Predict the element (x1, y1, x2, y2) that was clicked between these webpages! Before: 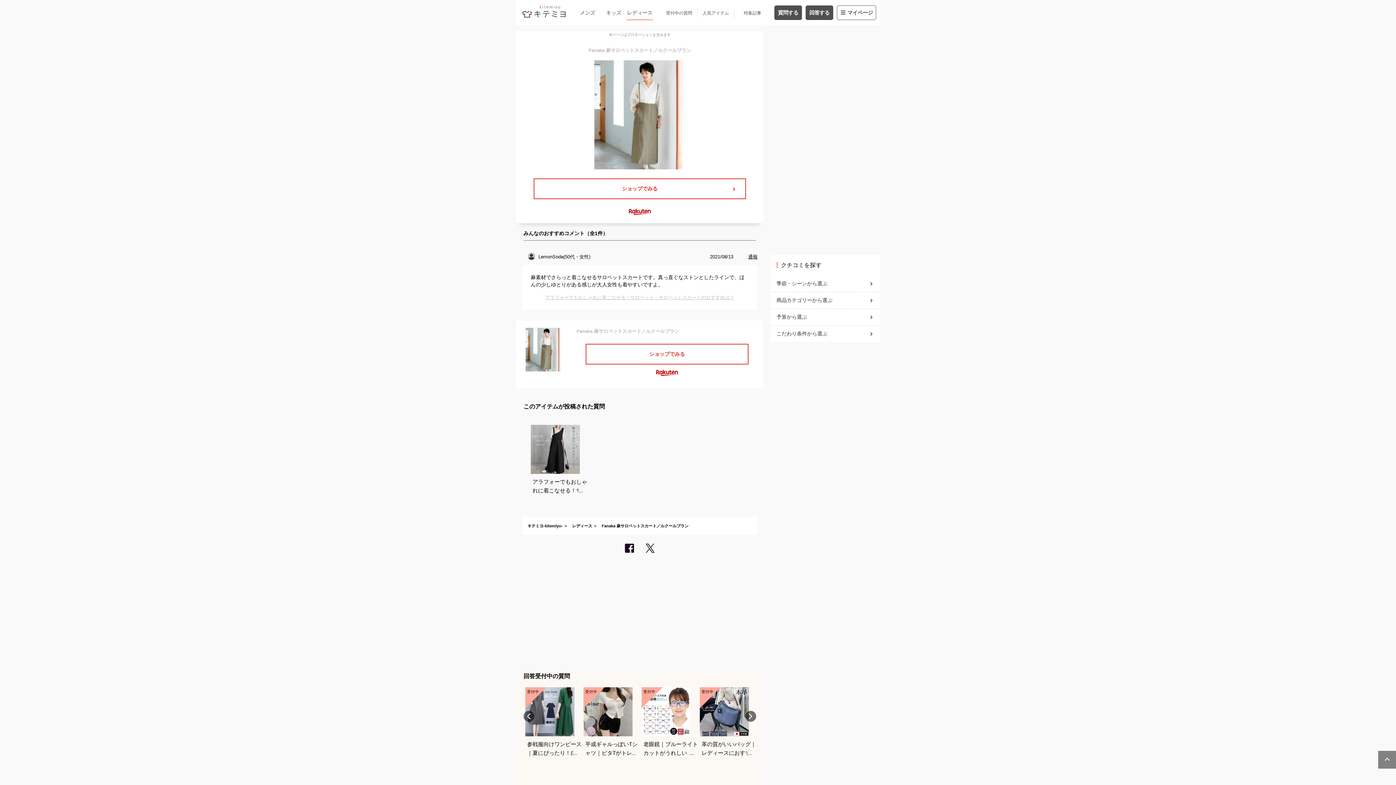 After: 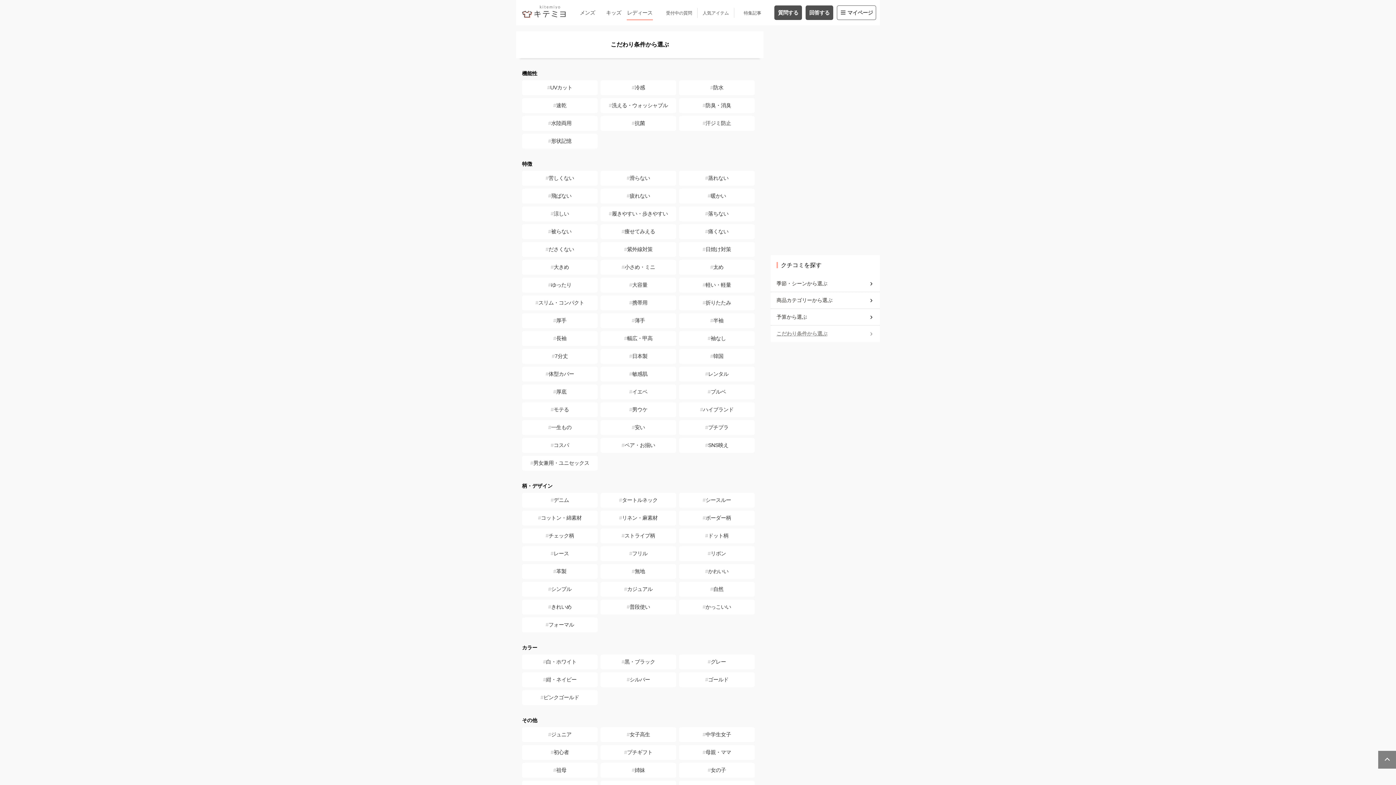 Action: bbox: (776, 327, 874, 340) label: こだわり条件から選ぶ